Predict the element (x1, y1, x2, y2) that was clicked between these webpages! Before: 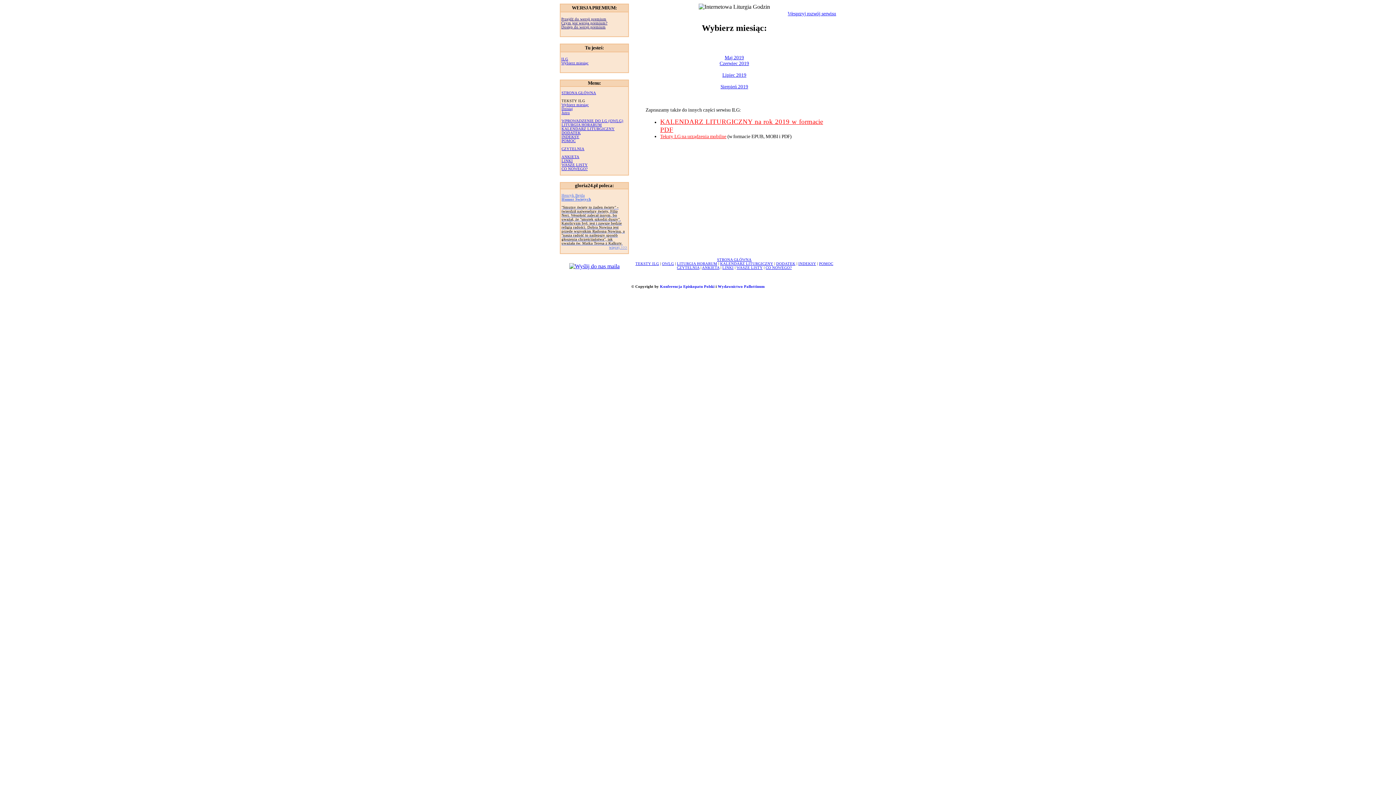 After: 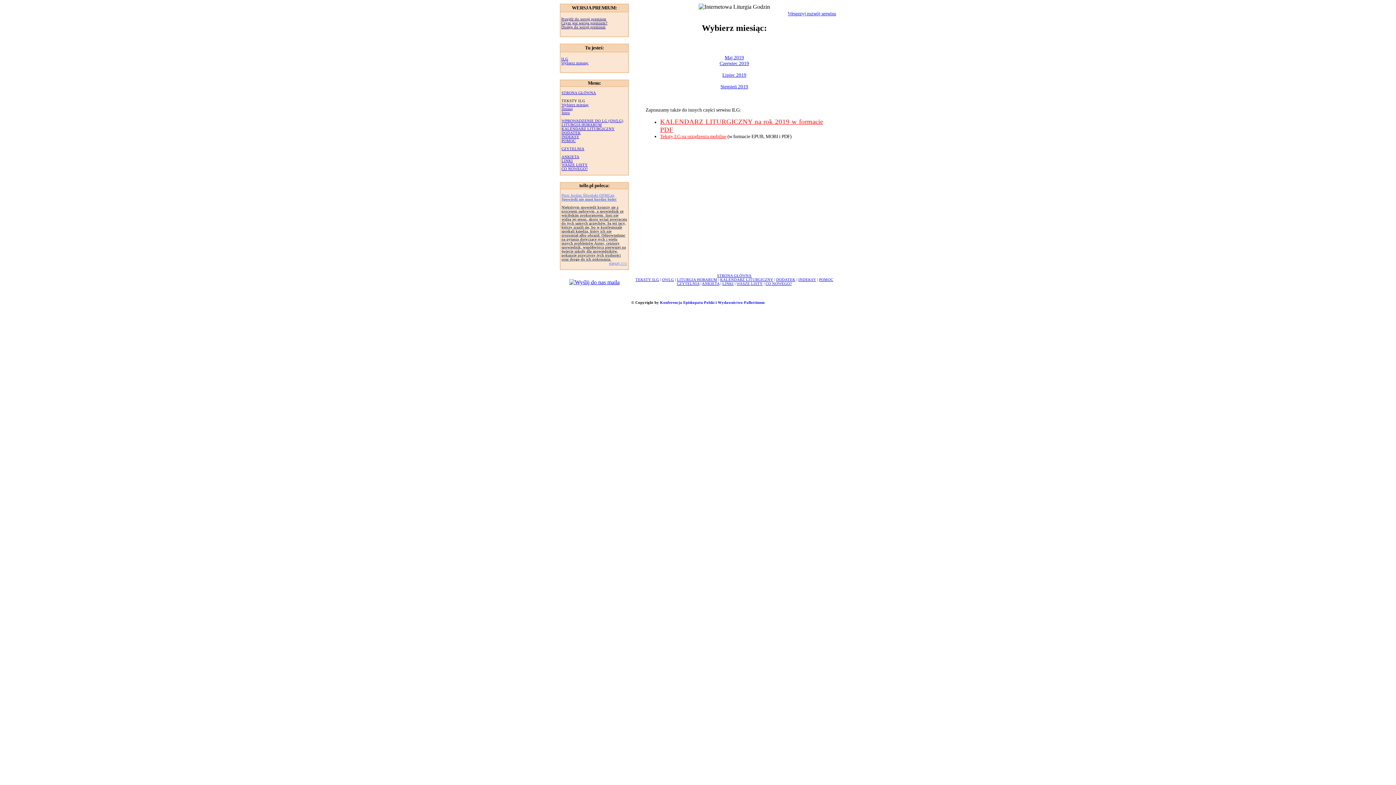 Action: bbox: (569, 263, 619, 269)